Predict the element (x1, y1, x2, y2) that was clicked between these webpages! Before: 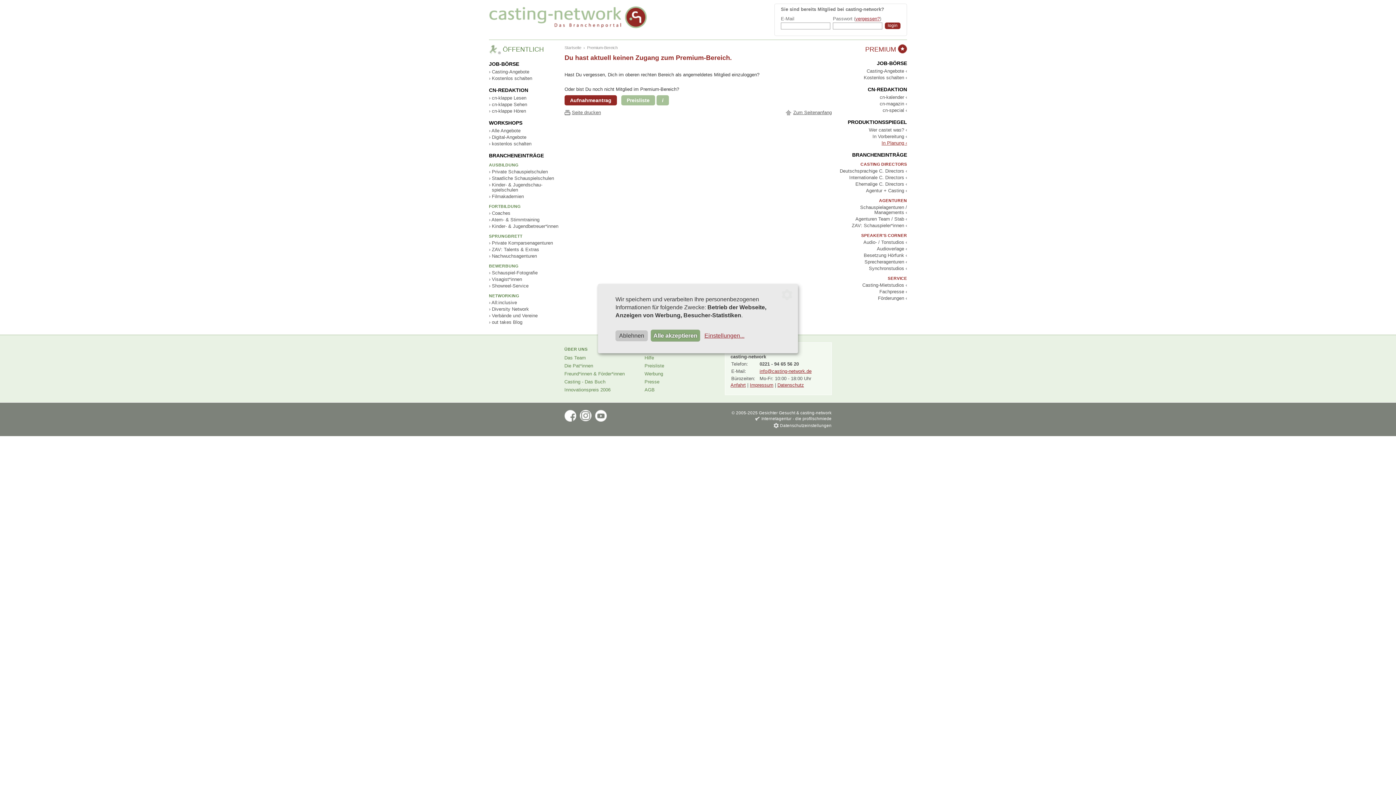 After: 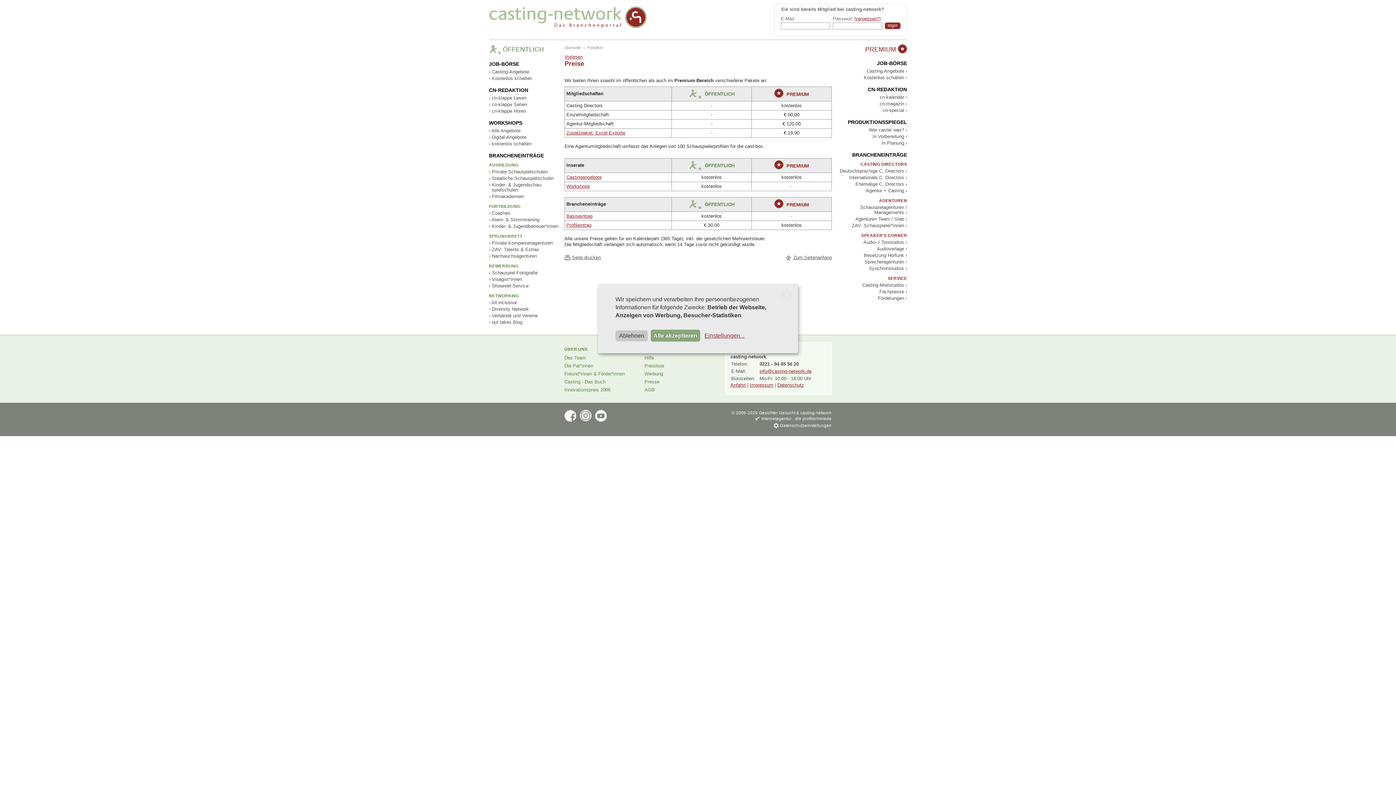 Action: bbox: (644, 362, 724, 370) label: Preisliste